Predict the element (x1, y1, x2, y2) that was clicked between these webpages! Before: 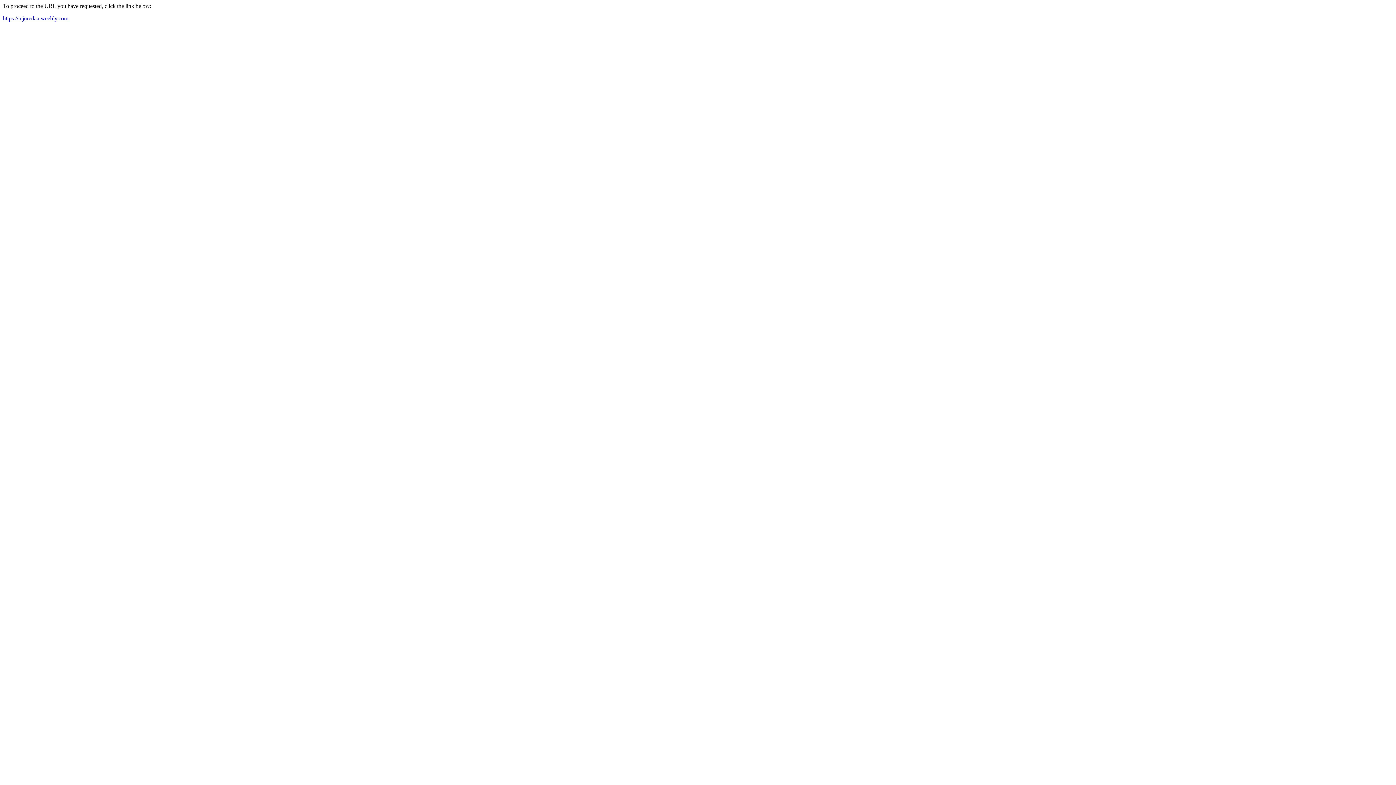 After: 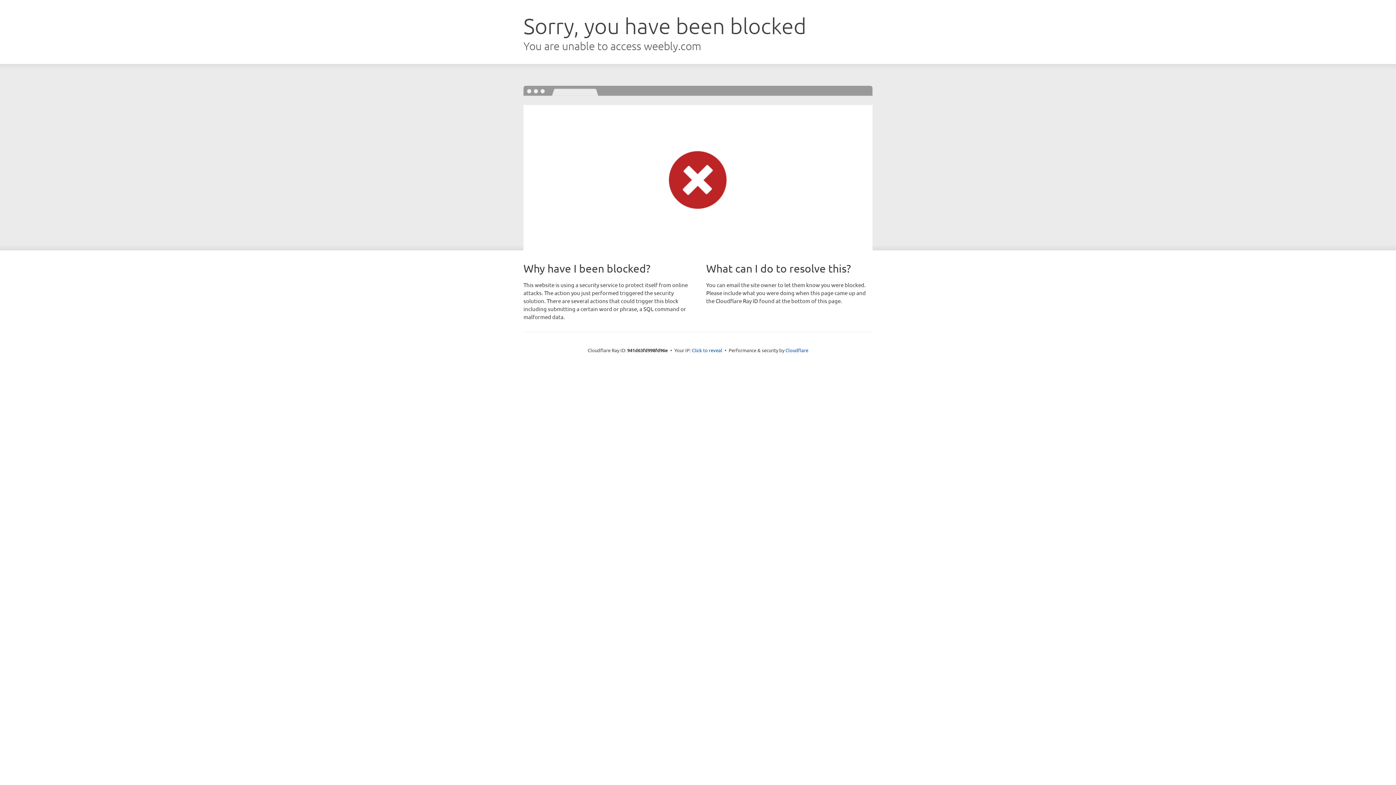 Action: label: https://injuredaa.weebly.com bbox: (2, 15, 68, 21)